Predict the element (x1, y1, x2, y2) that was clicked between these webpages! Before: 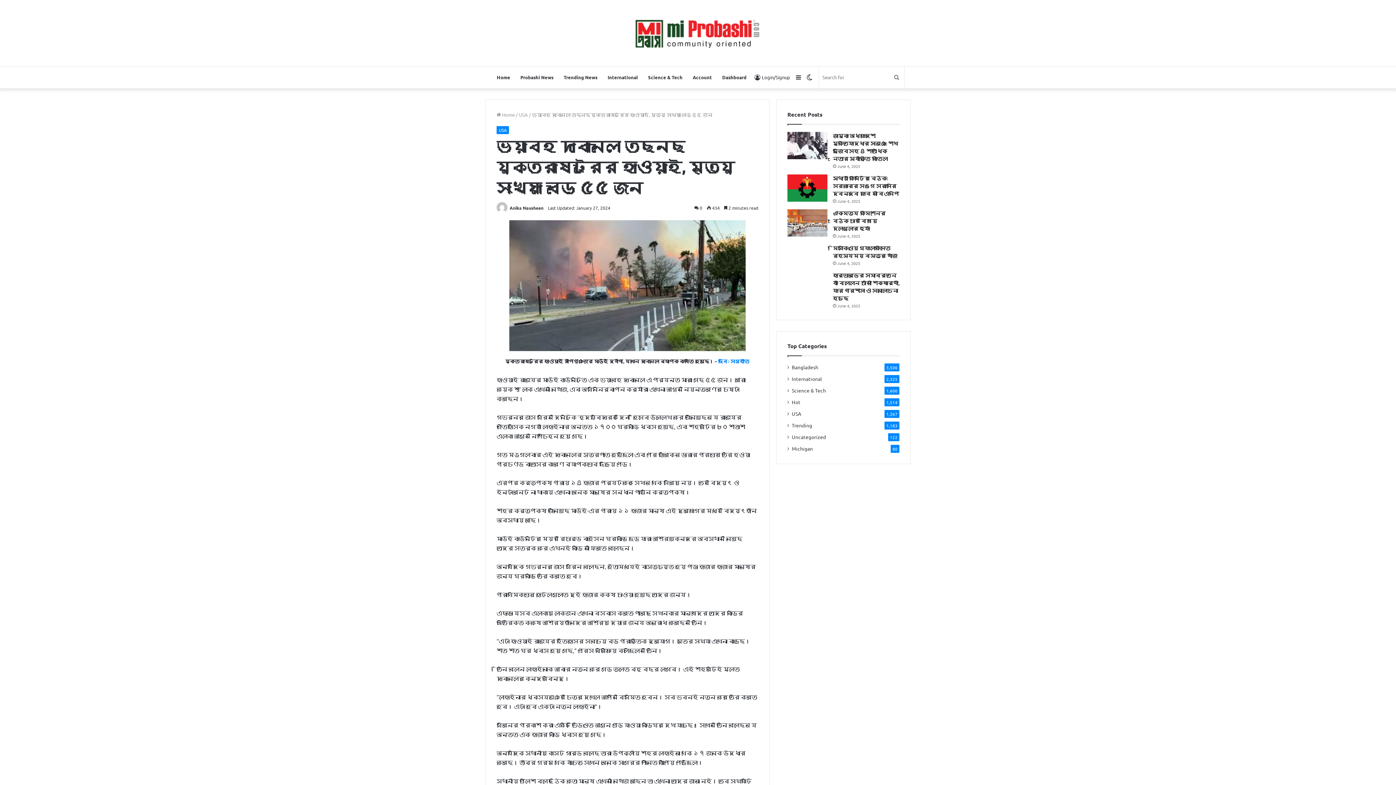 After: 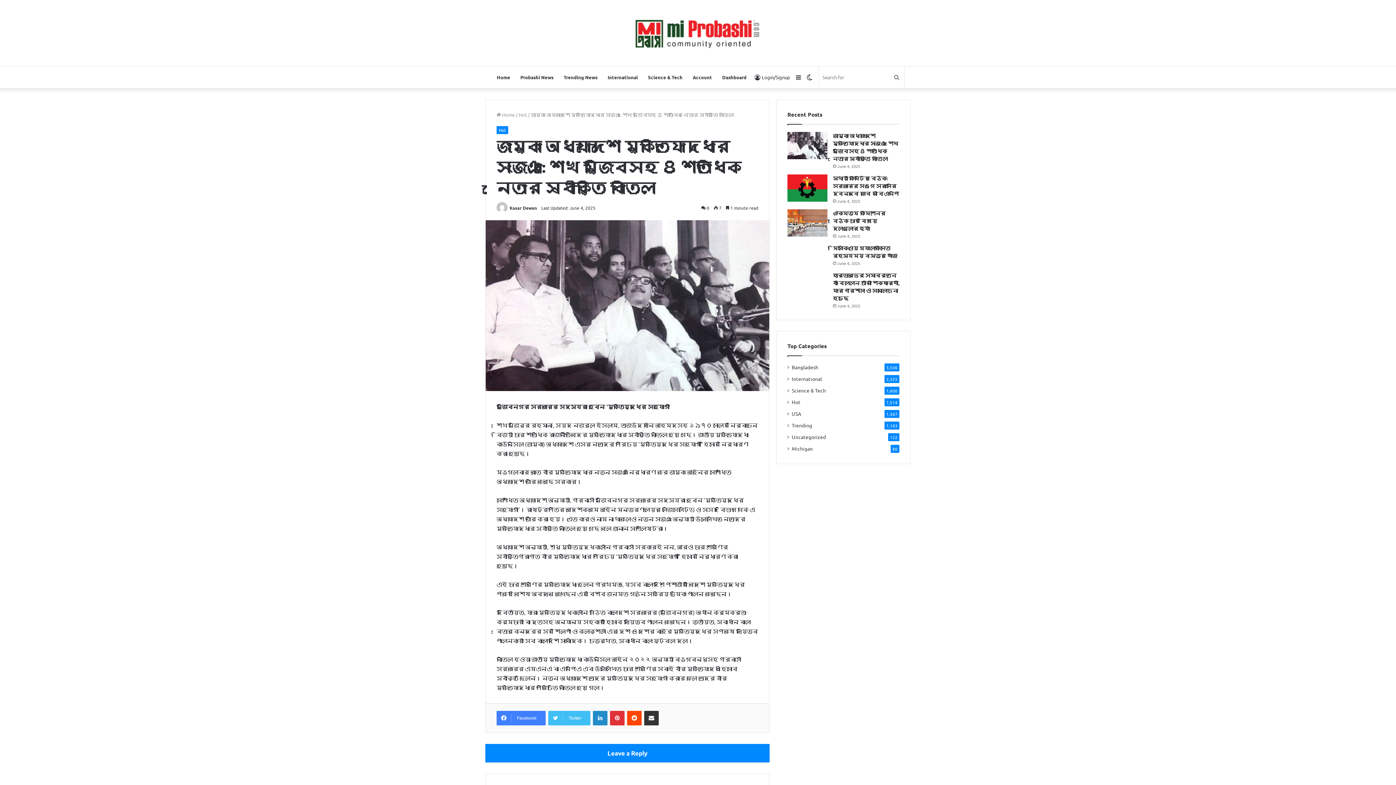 Action: label: জামুকা অধ্যাদেশে মুক্তিযোদ্ধার সংজ্ঞা: শেখ মুজিবসহ ৪ শতাধিক নেতার স্বীকৃতি বাতিল bbox: (787, 132, 827, 159)